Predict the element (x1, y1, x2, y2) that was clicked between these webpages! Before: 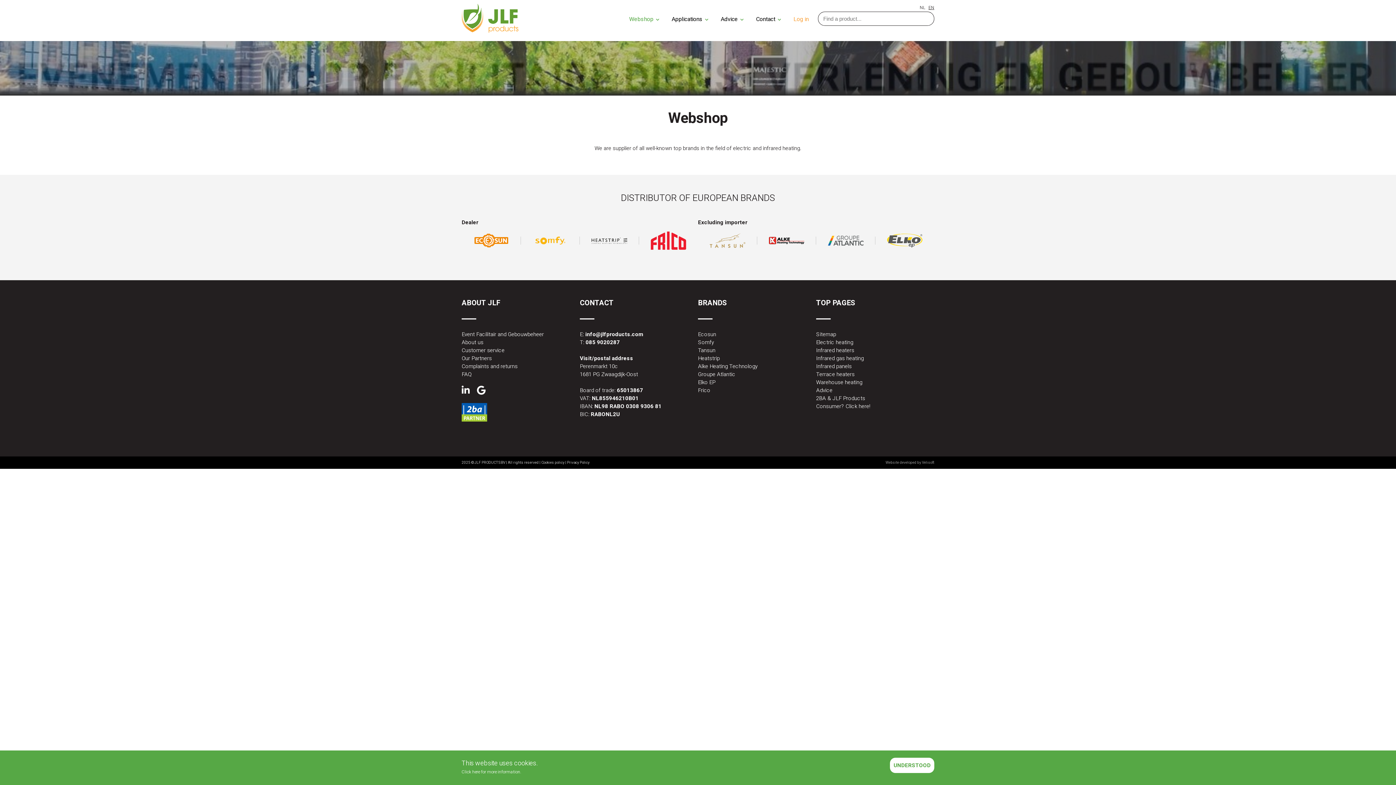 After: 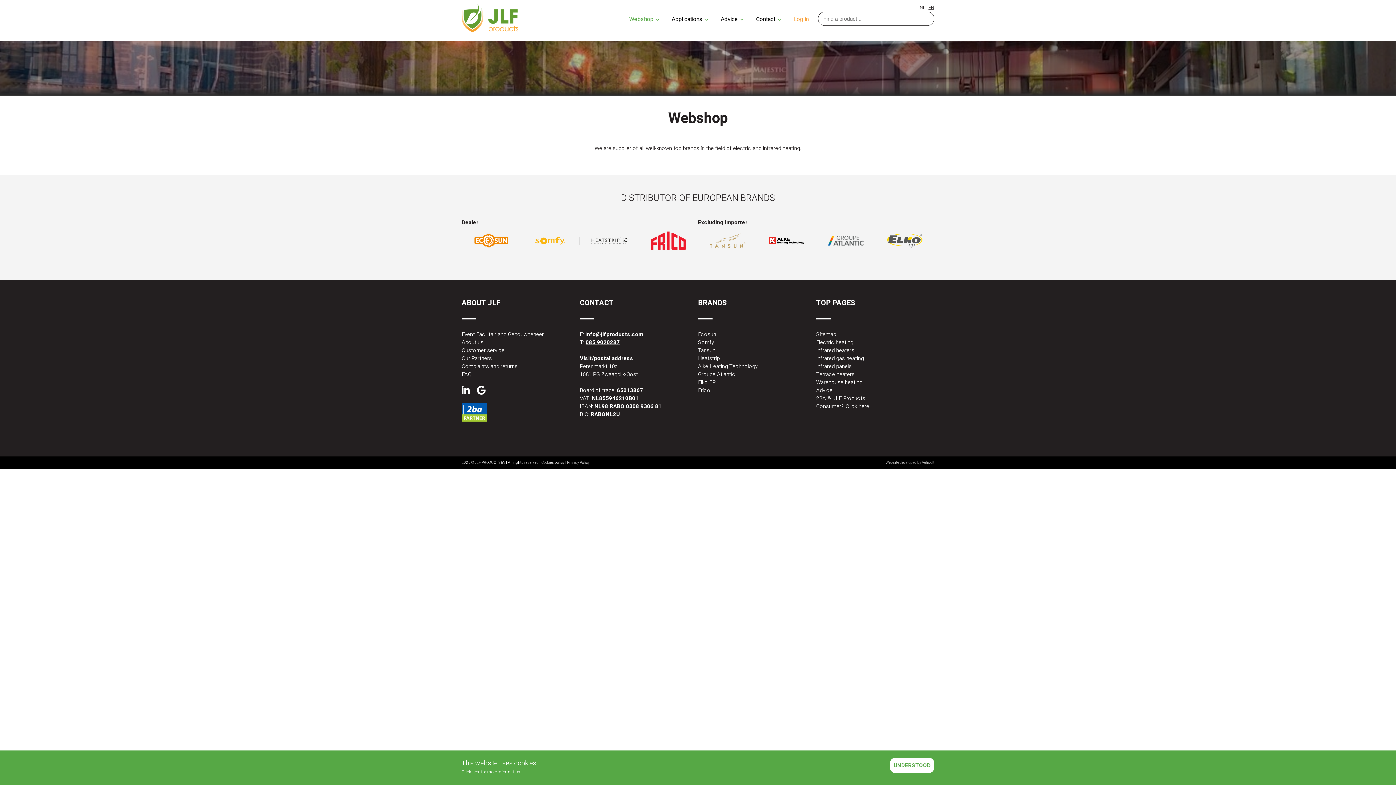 Action: bbox: (585, 338, 620, 346) label: 085 9020287